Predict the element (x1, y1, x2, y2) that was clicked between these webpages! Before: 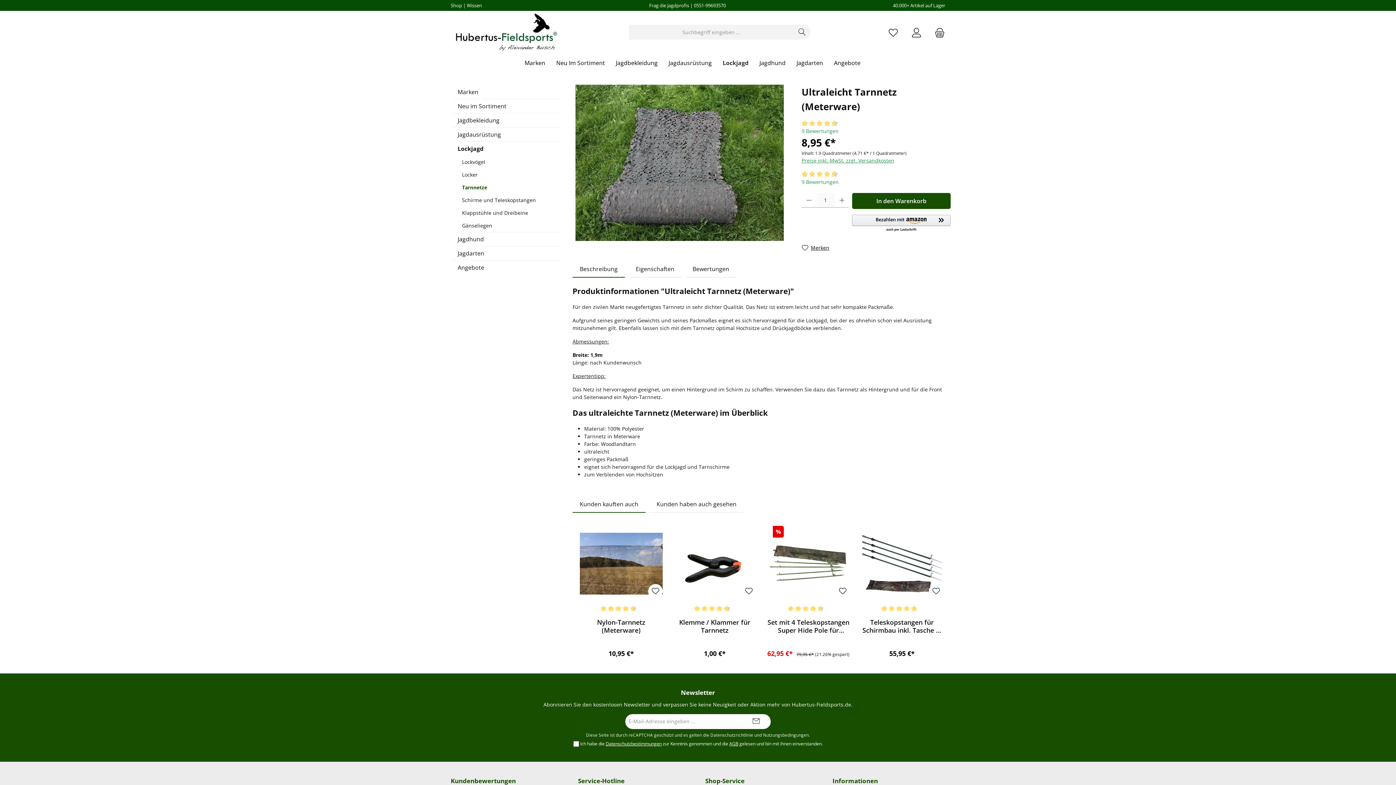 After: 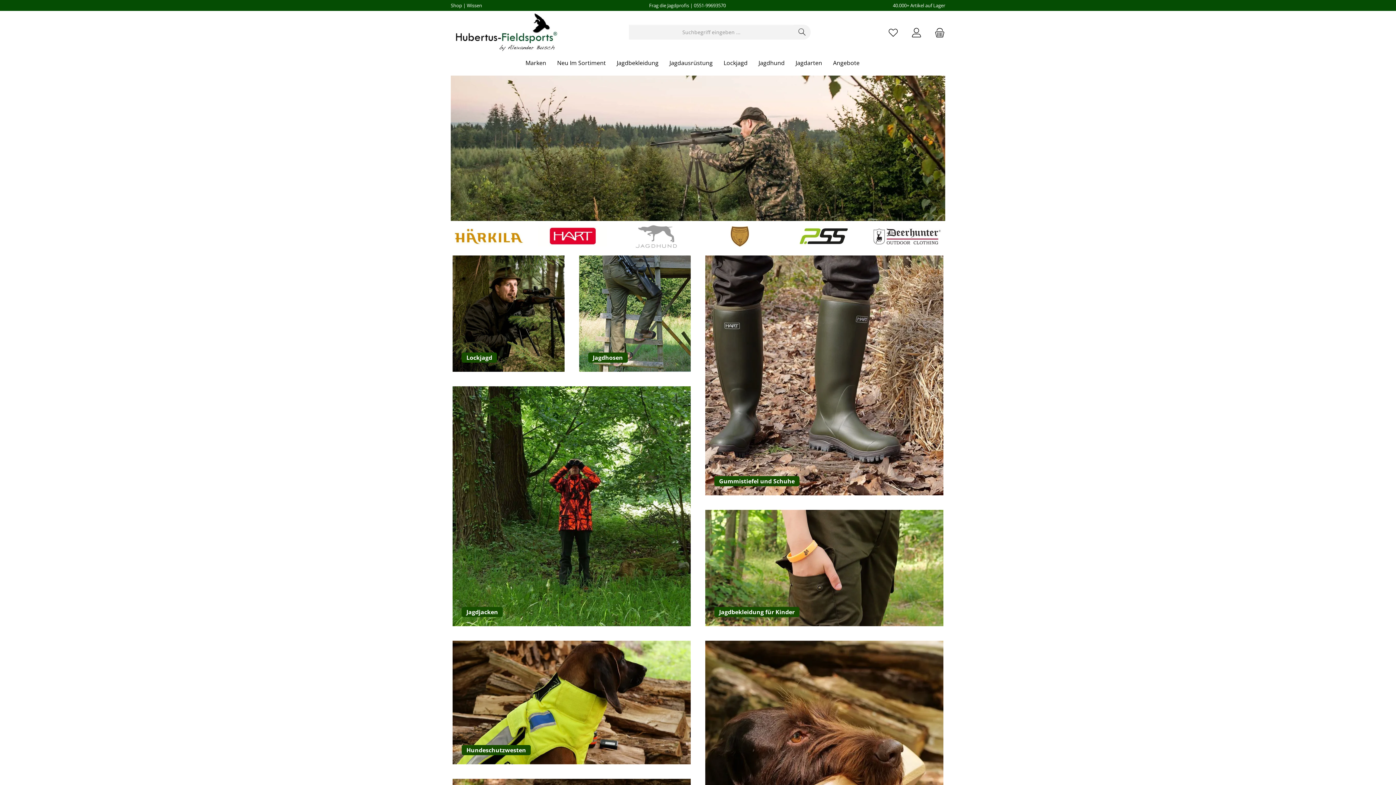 Action: label: Shop bbox: (450, 2, 462, 8)